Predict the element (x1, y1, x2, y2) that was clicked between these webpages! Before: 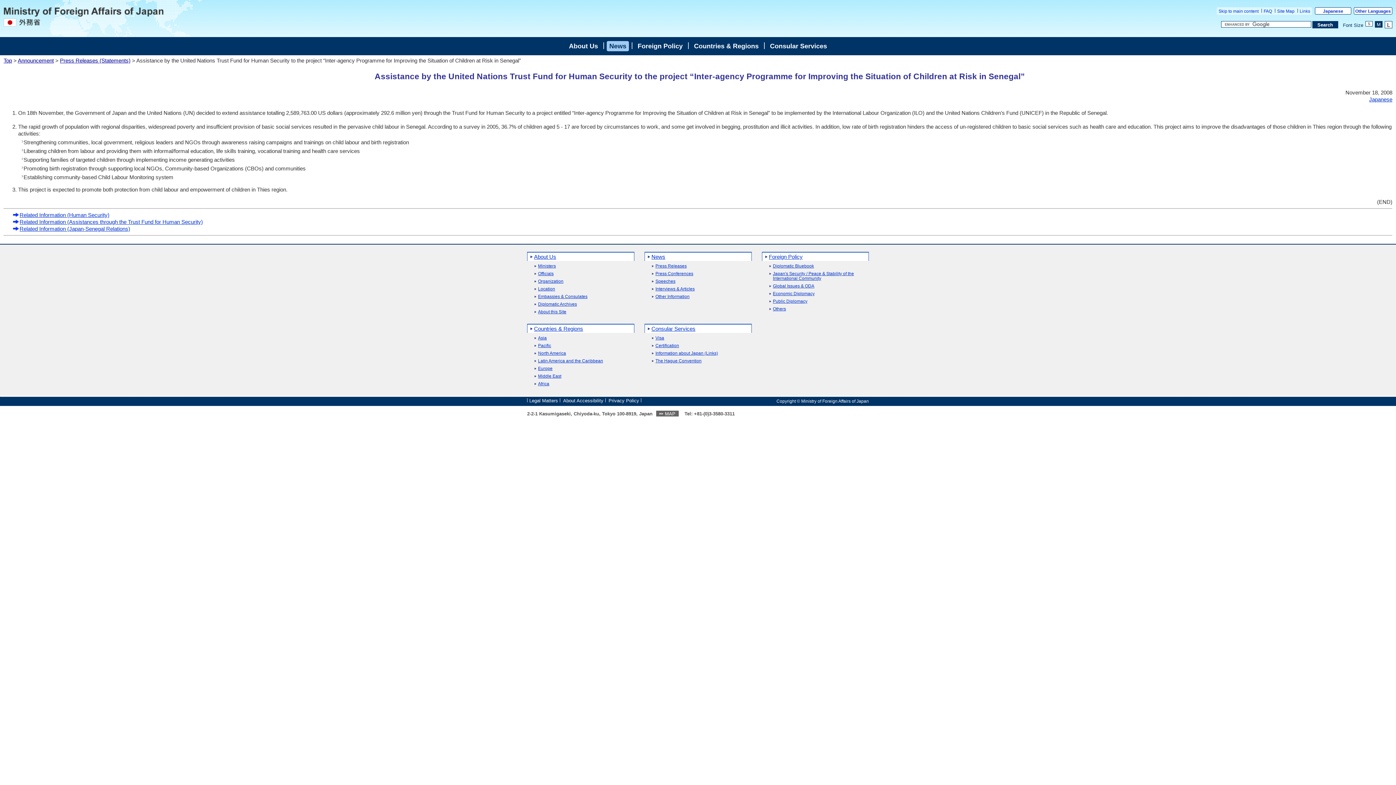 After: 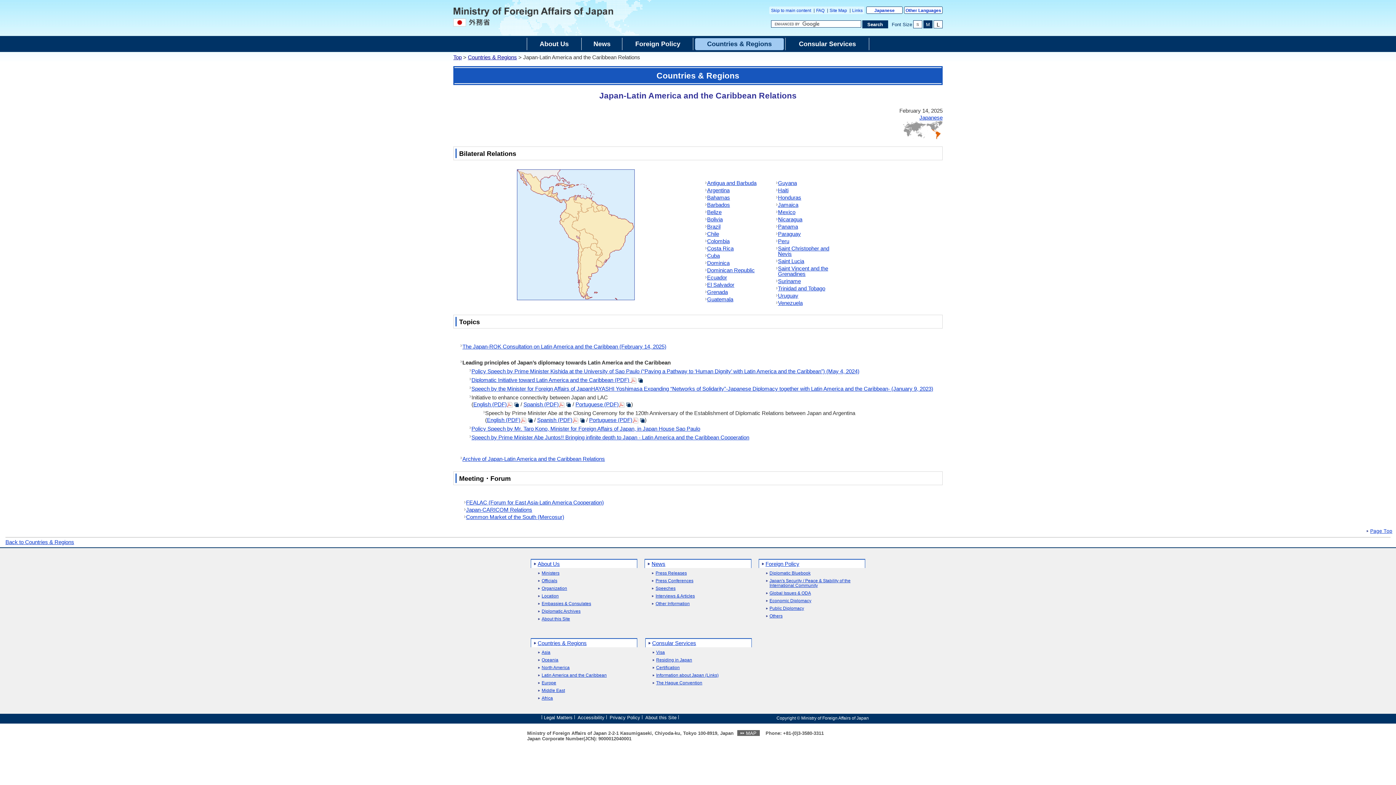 Action: bbox: (533, 358, 603, 363) label: Latin America and the Caribbean